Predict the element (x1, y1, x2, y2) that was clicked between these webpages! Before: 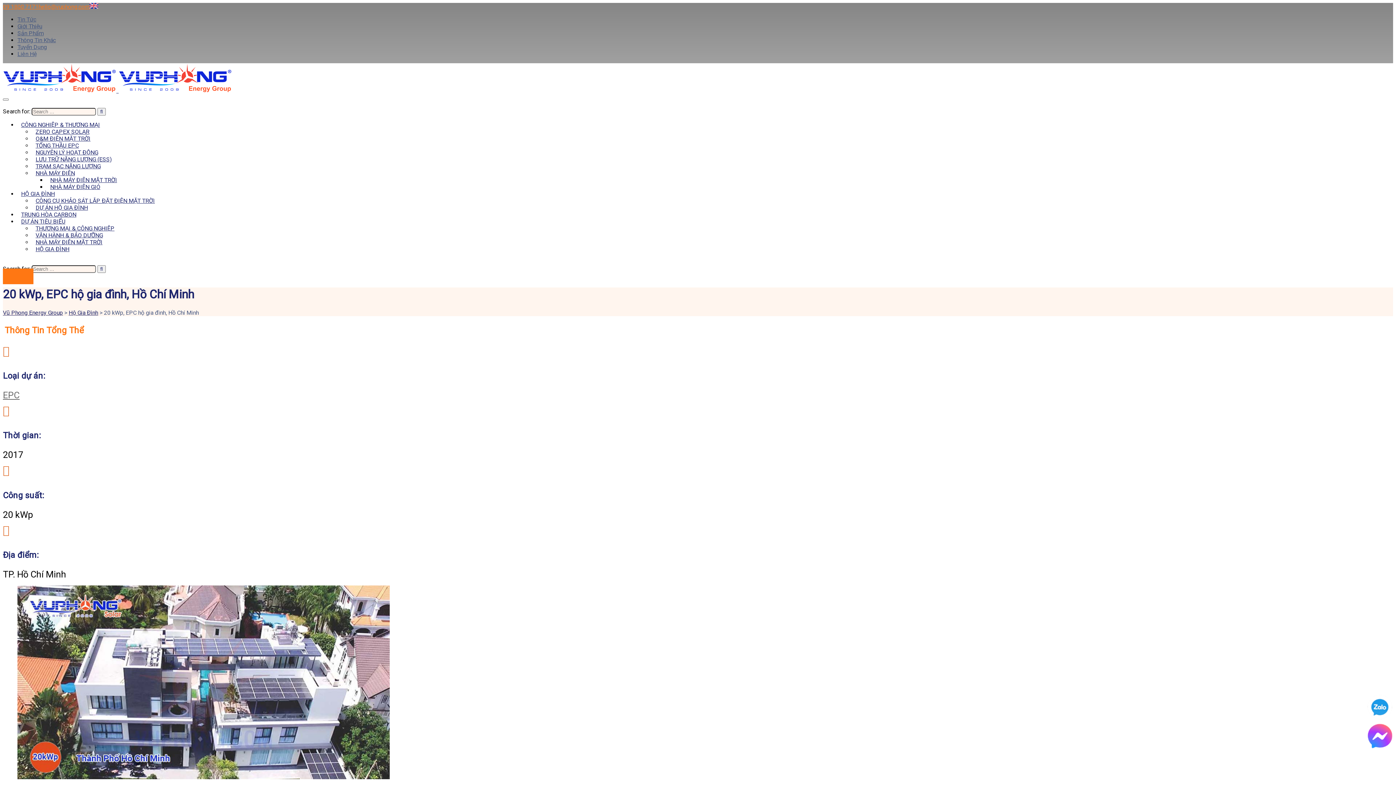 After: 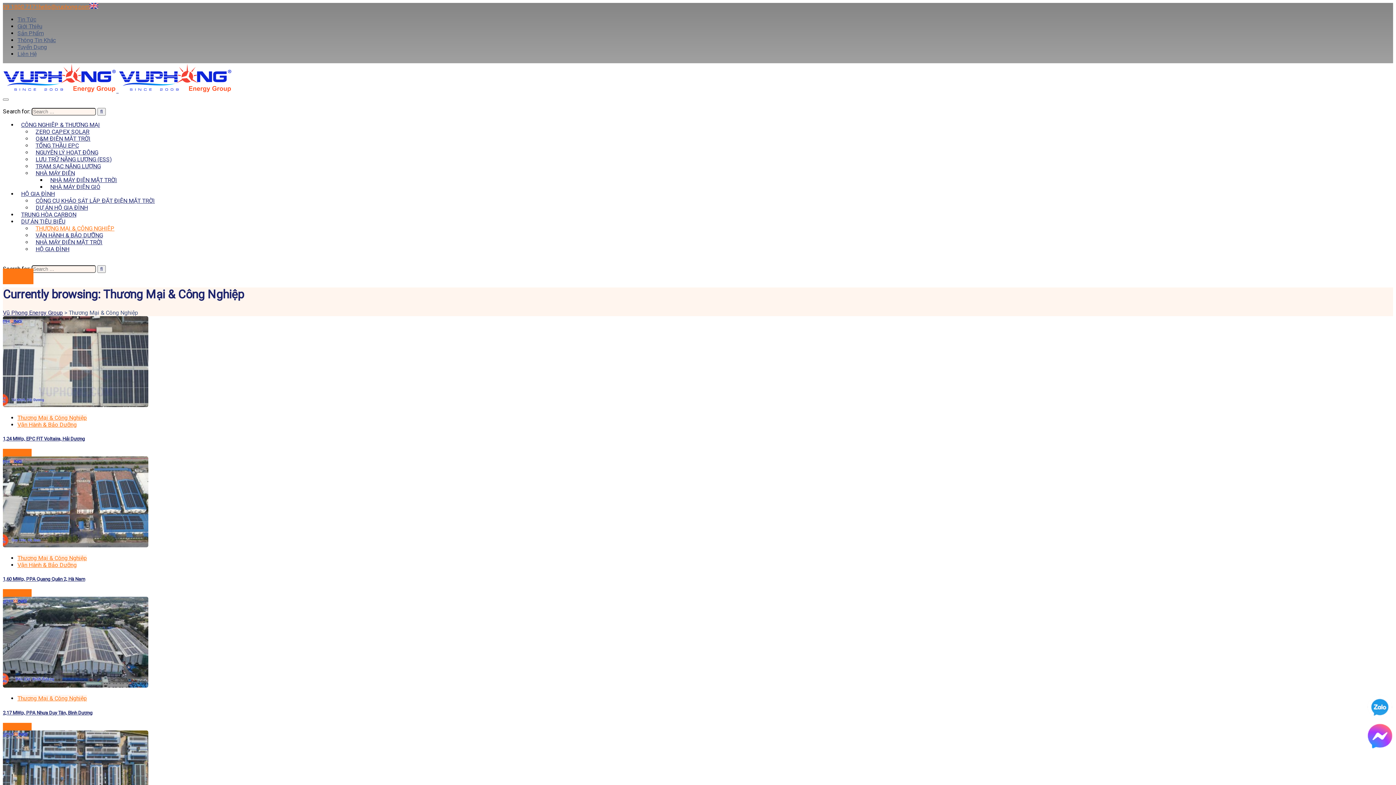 Action: bbox: (32, 225, 118, 231) label: THƯƠNG MẠI & CÔNG NGHIỆP